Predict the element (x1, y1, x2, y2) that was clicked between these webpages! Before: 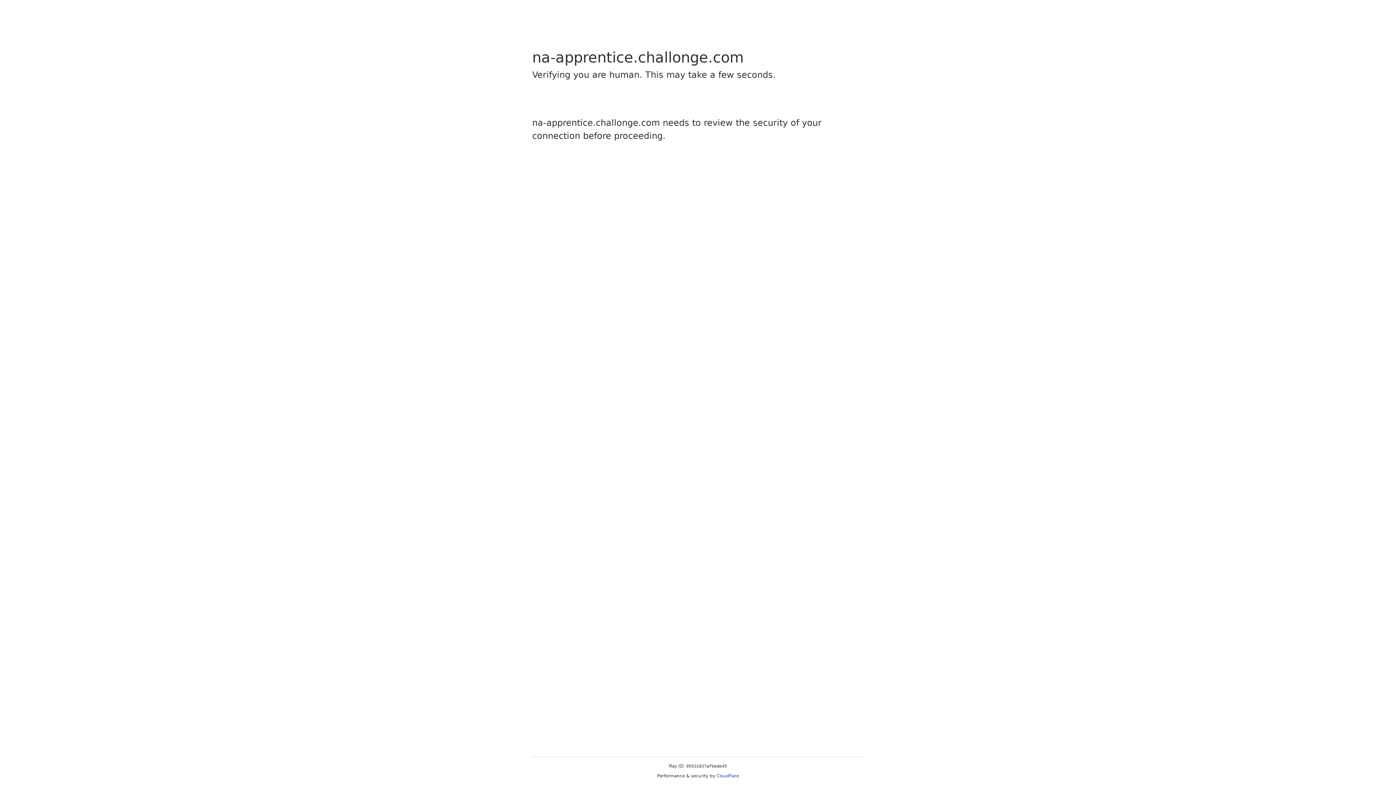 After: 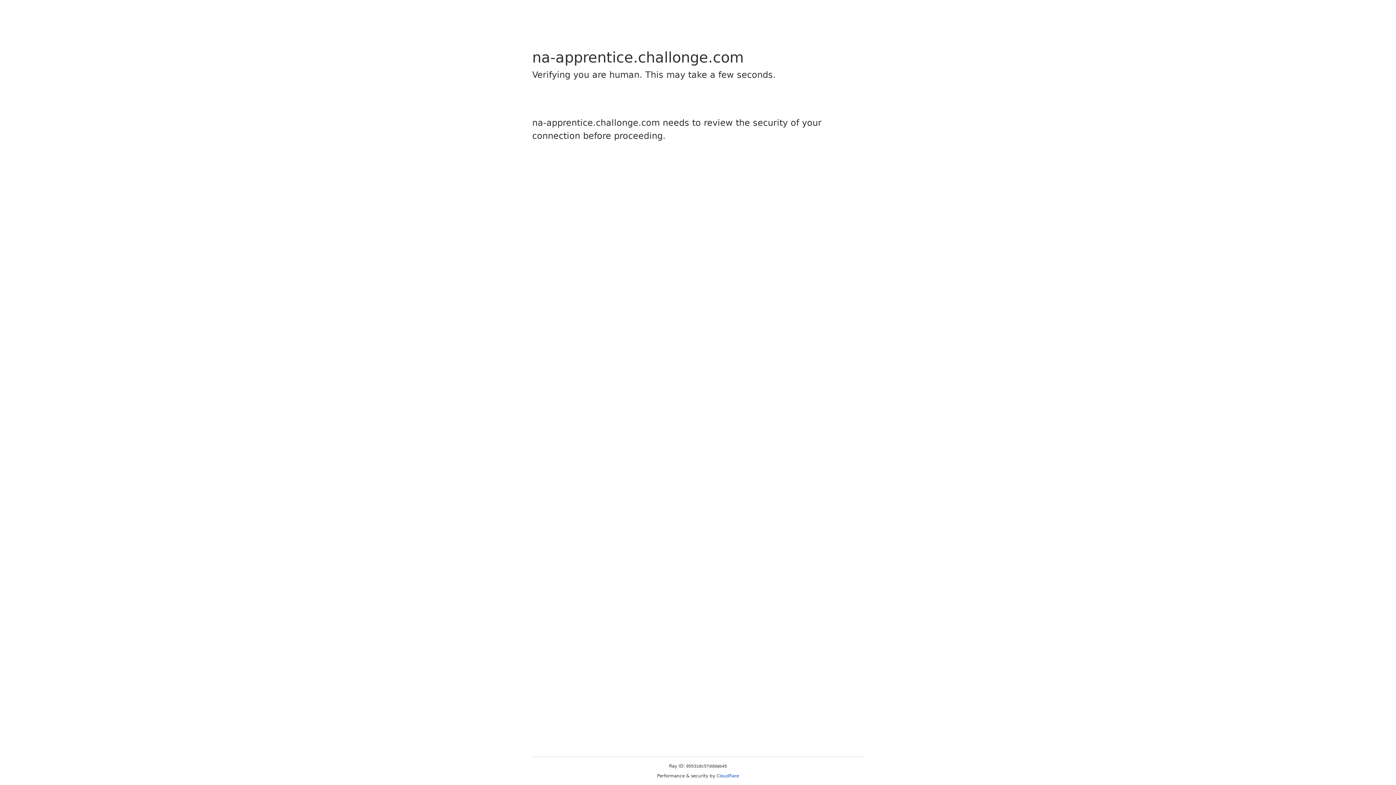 Action: bbox: (716, 773, 739, 778) label: Cloudflare